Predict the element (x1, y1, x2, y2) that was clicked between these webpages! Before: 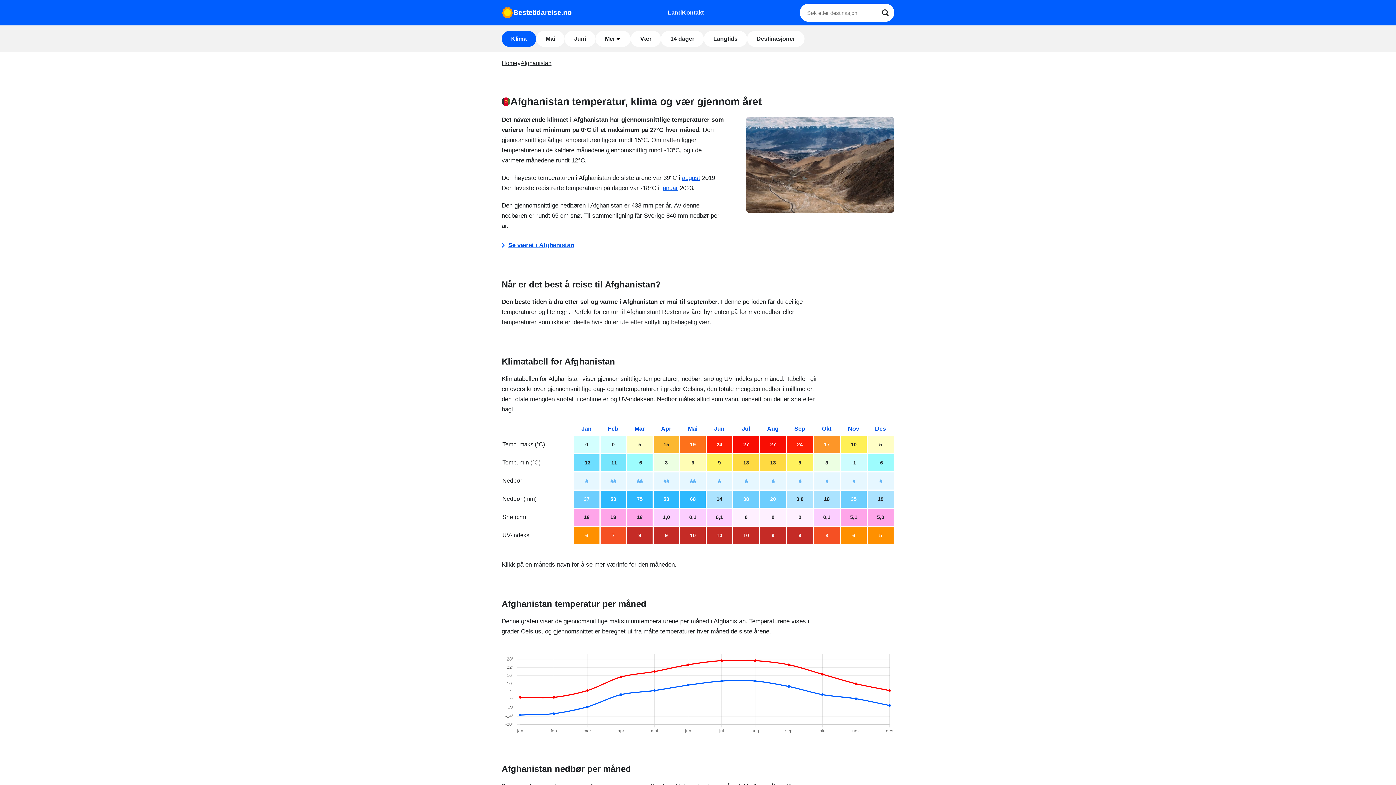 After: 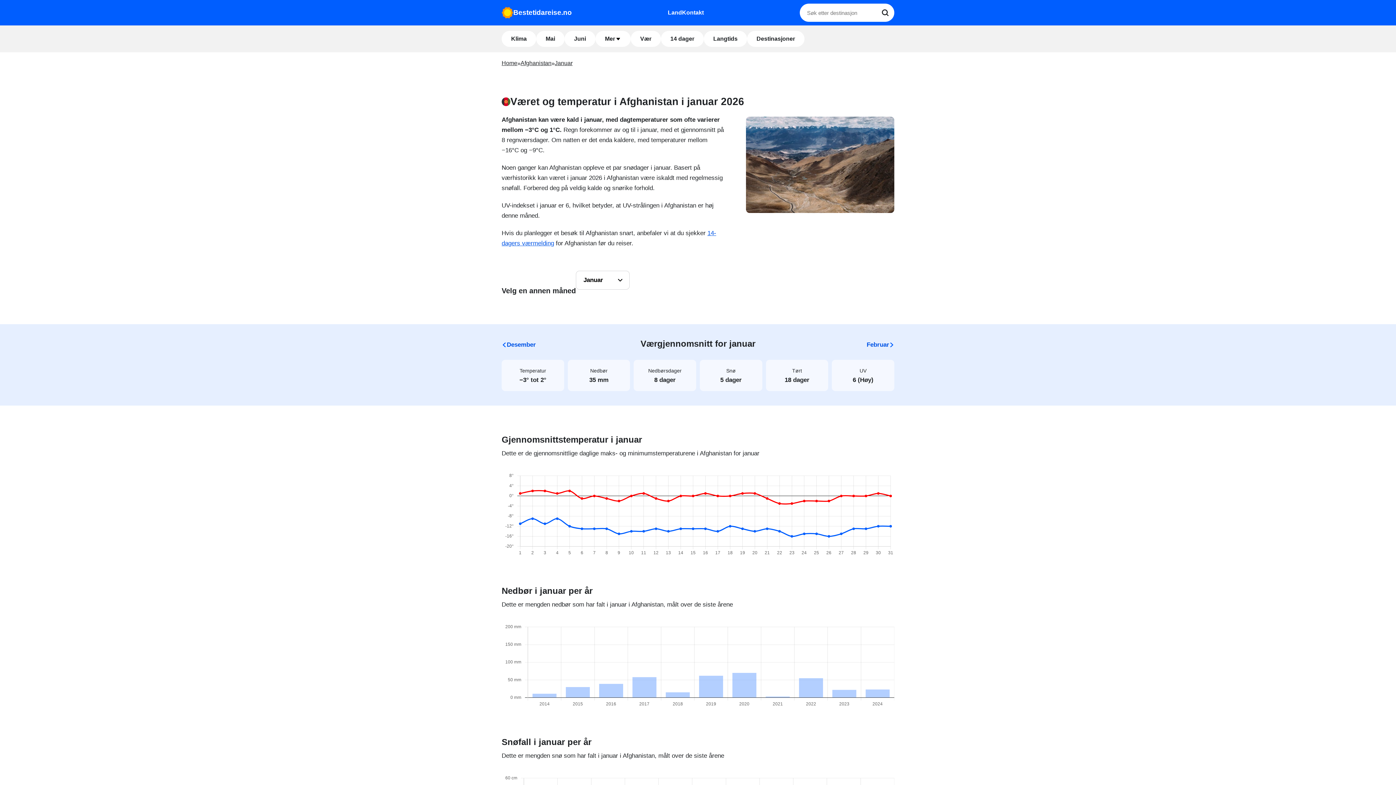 Action: label: Jan bbox: (581, 425, 591, 432)